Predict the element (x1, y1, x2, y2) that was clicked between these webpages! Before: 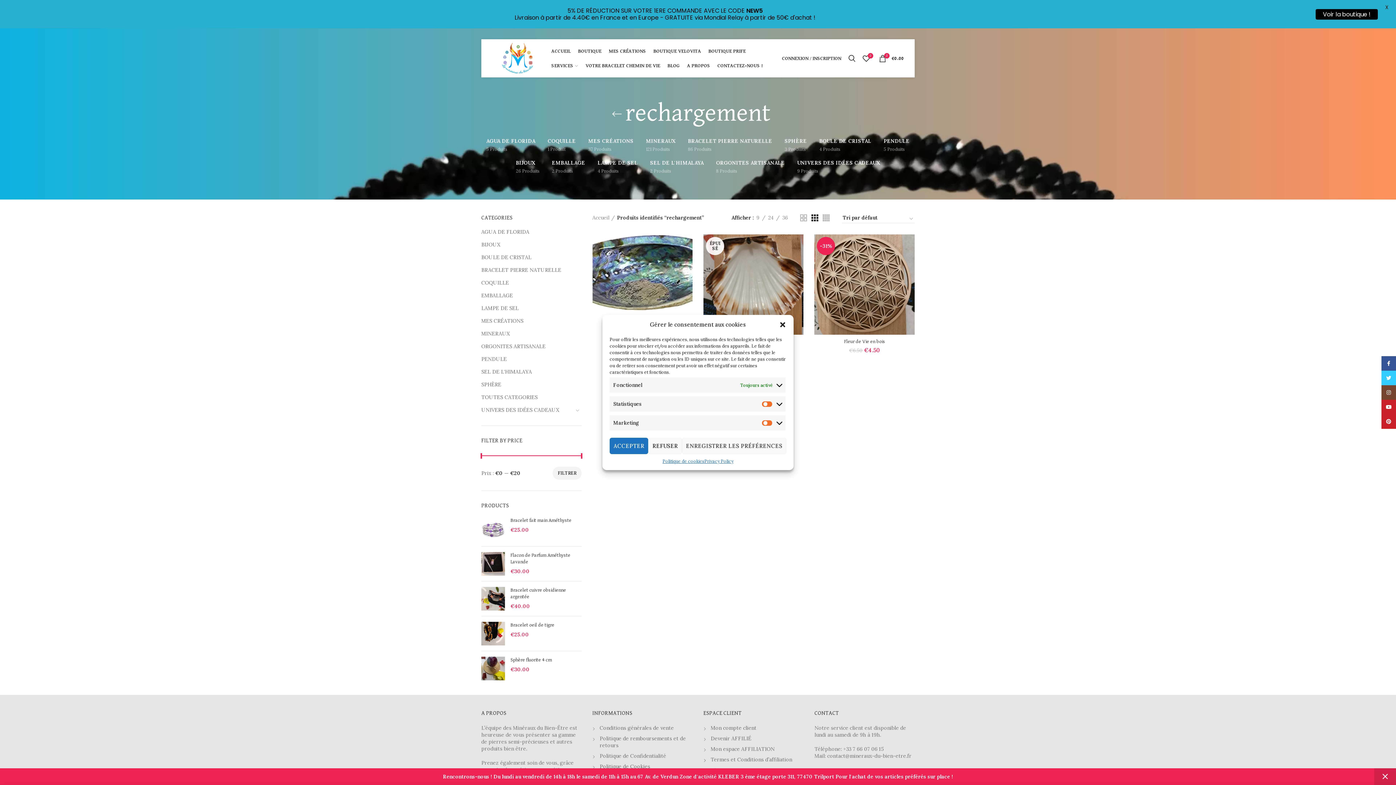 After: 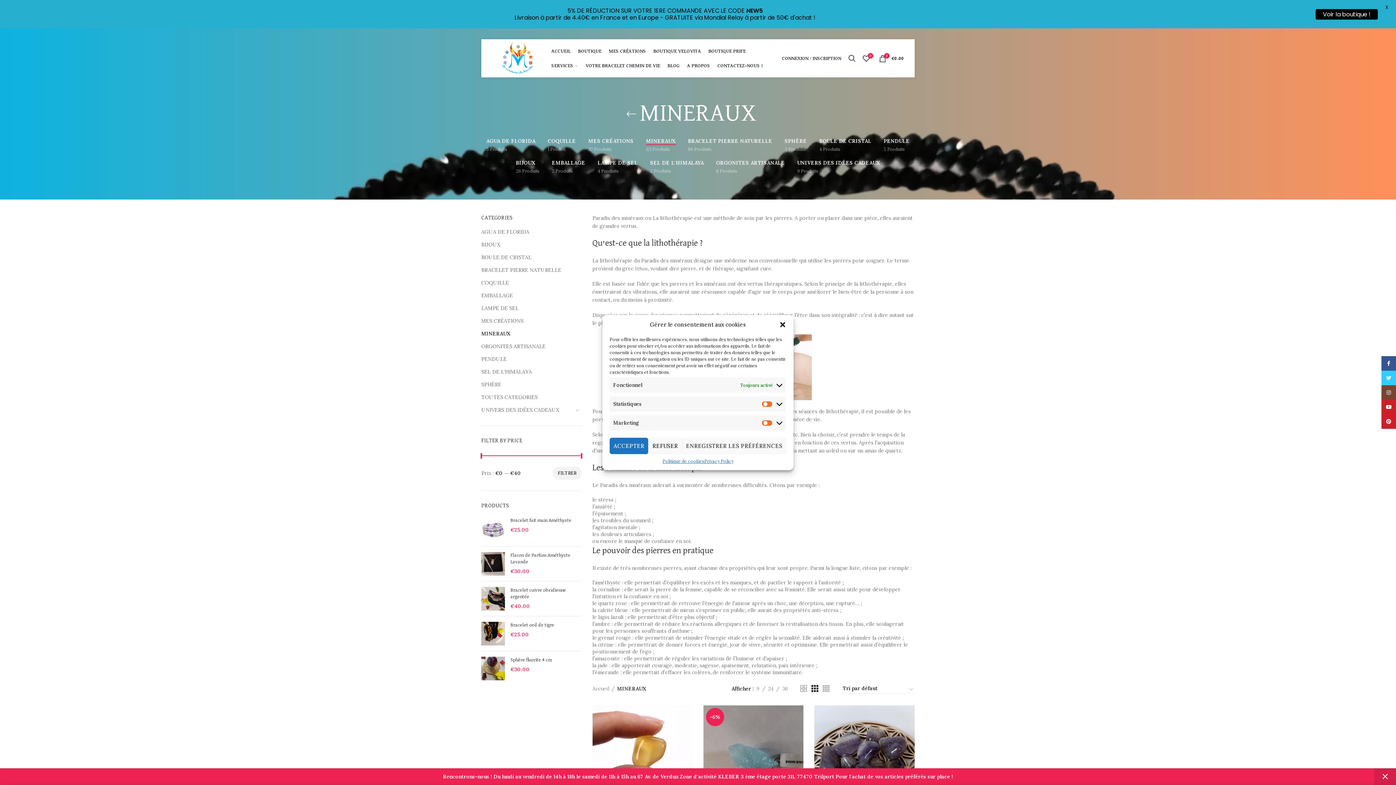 Action: label: MINERAUX bbox: (481, 327, 572, 340)